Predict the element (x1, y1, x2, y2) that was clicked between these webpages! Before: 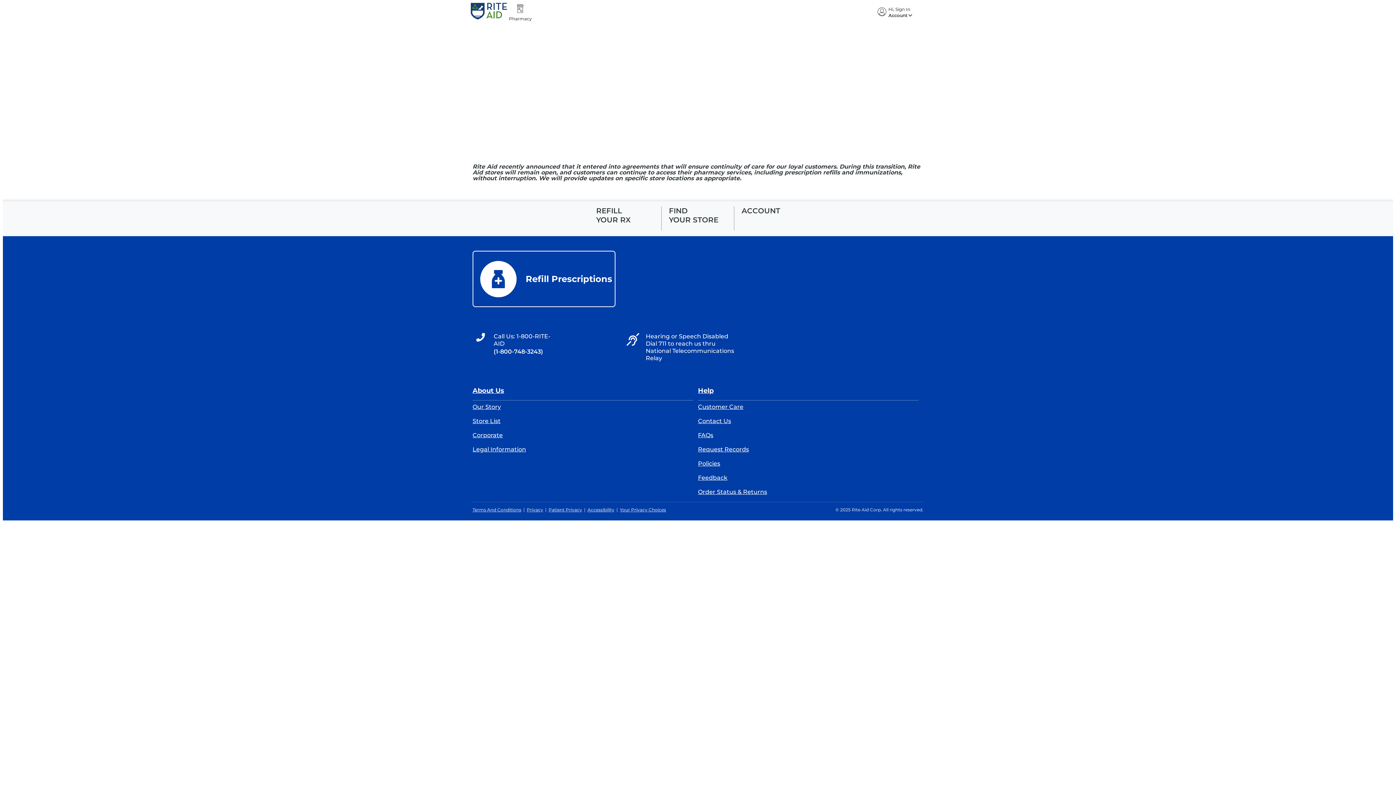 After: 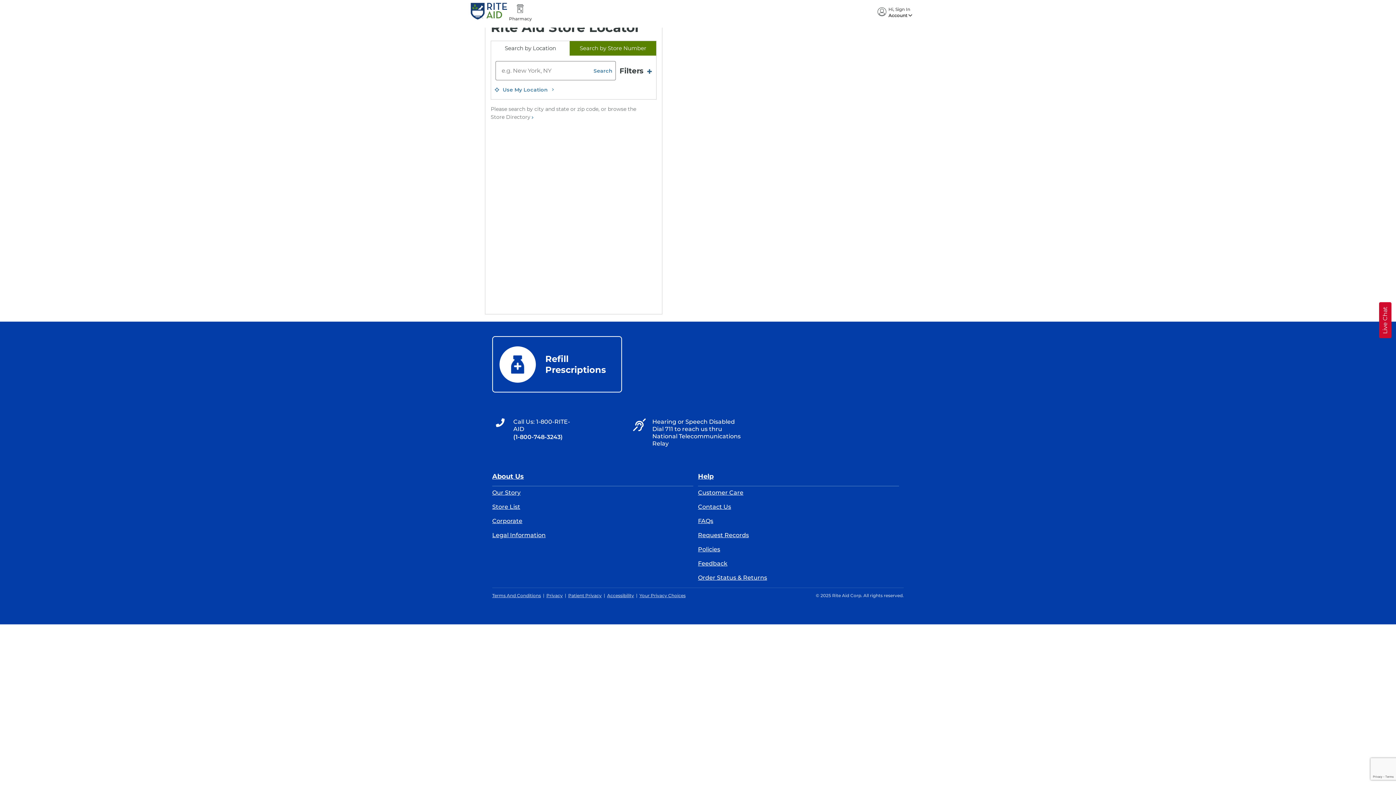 Action: label: FIND

YOUR STORE bbox: (669, 206, 718, 224)